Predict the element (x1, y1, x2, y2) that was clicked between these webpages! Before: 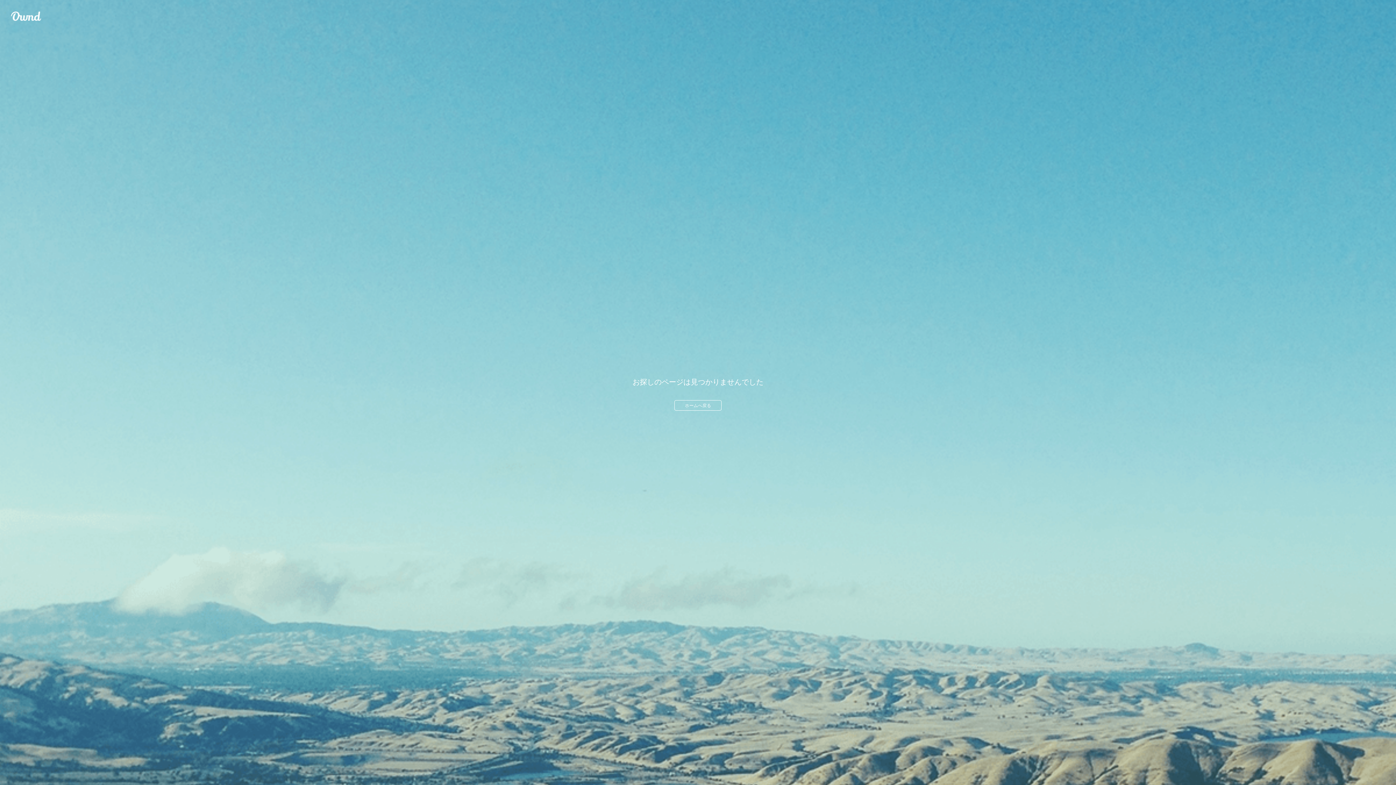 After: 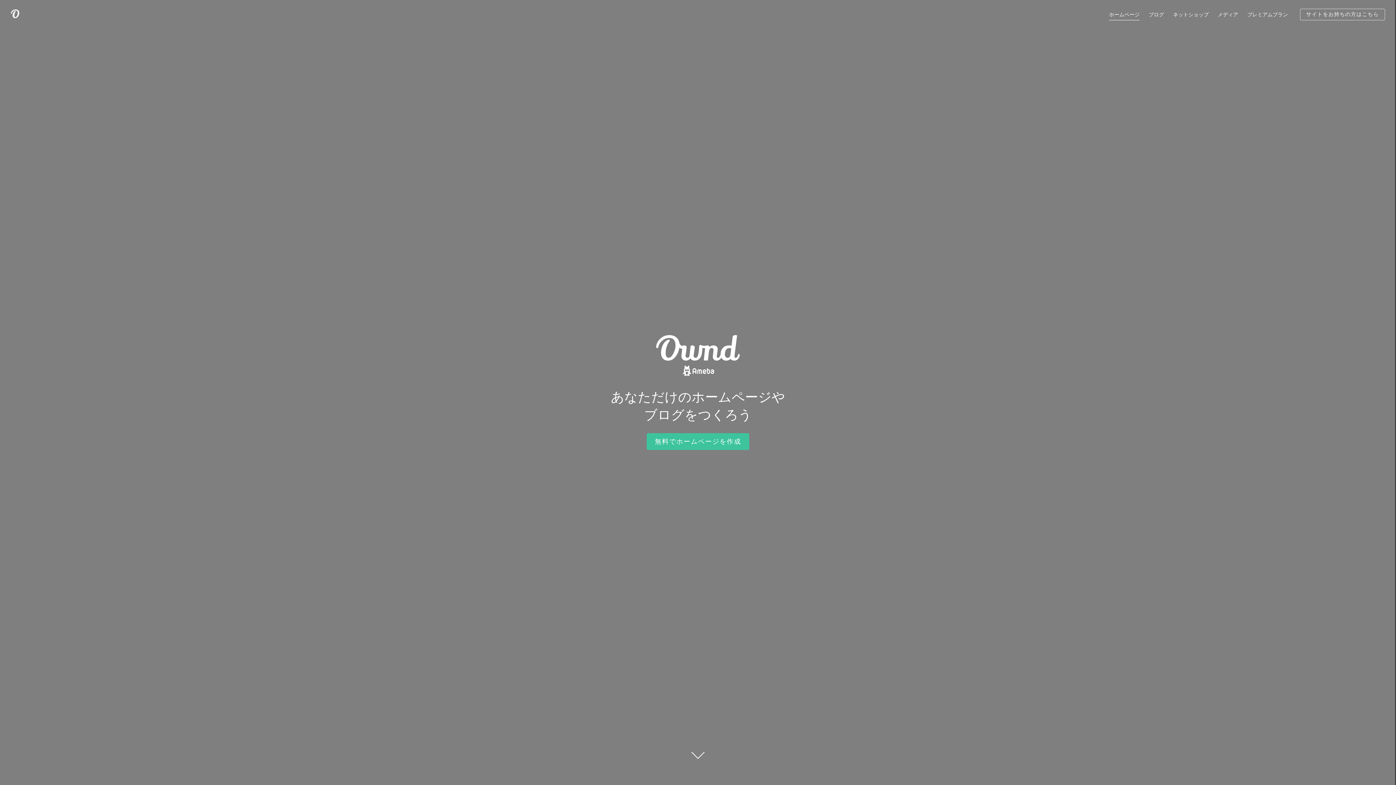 Action: label: Ameba Ownd bbox: (10, 10, 41, 21)